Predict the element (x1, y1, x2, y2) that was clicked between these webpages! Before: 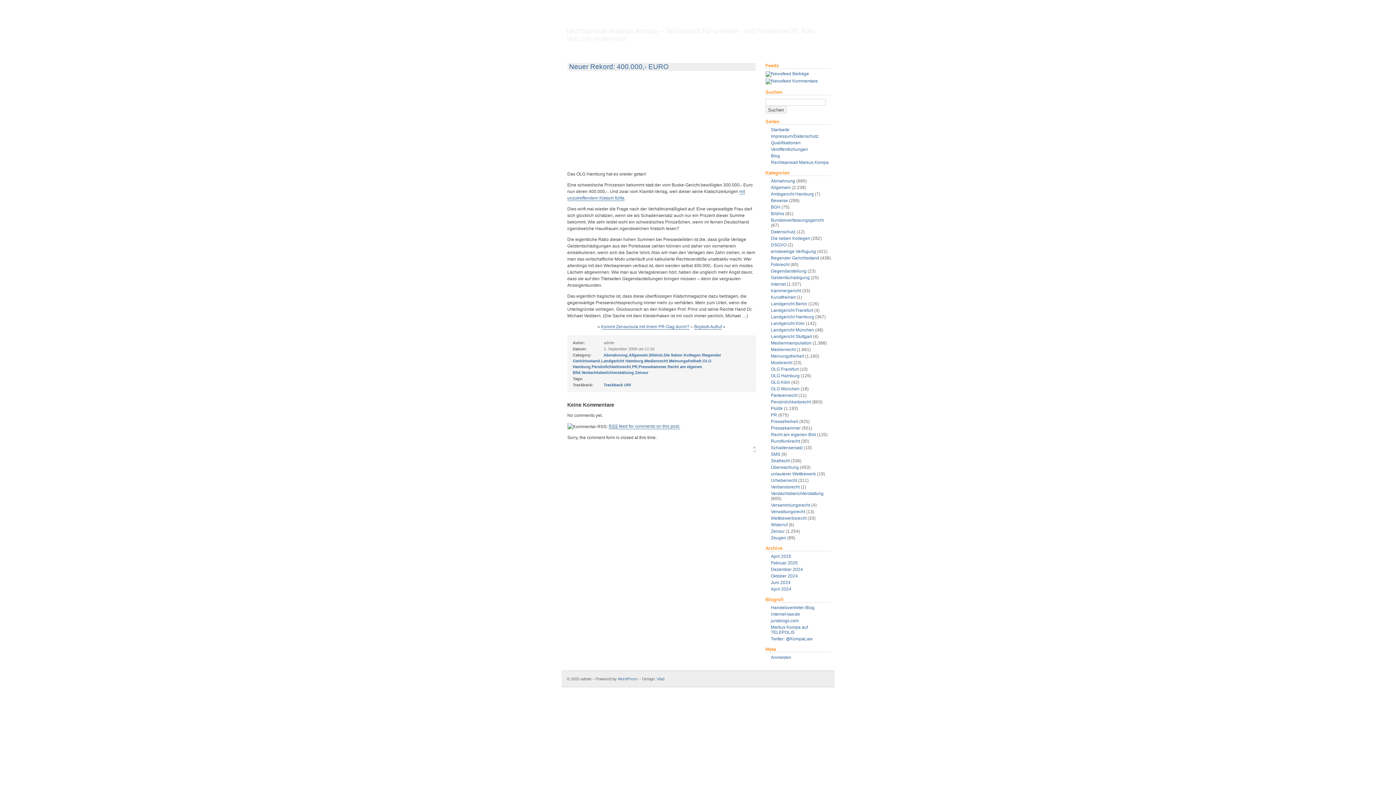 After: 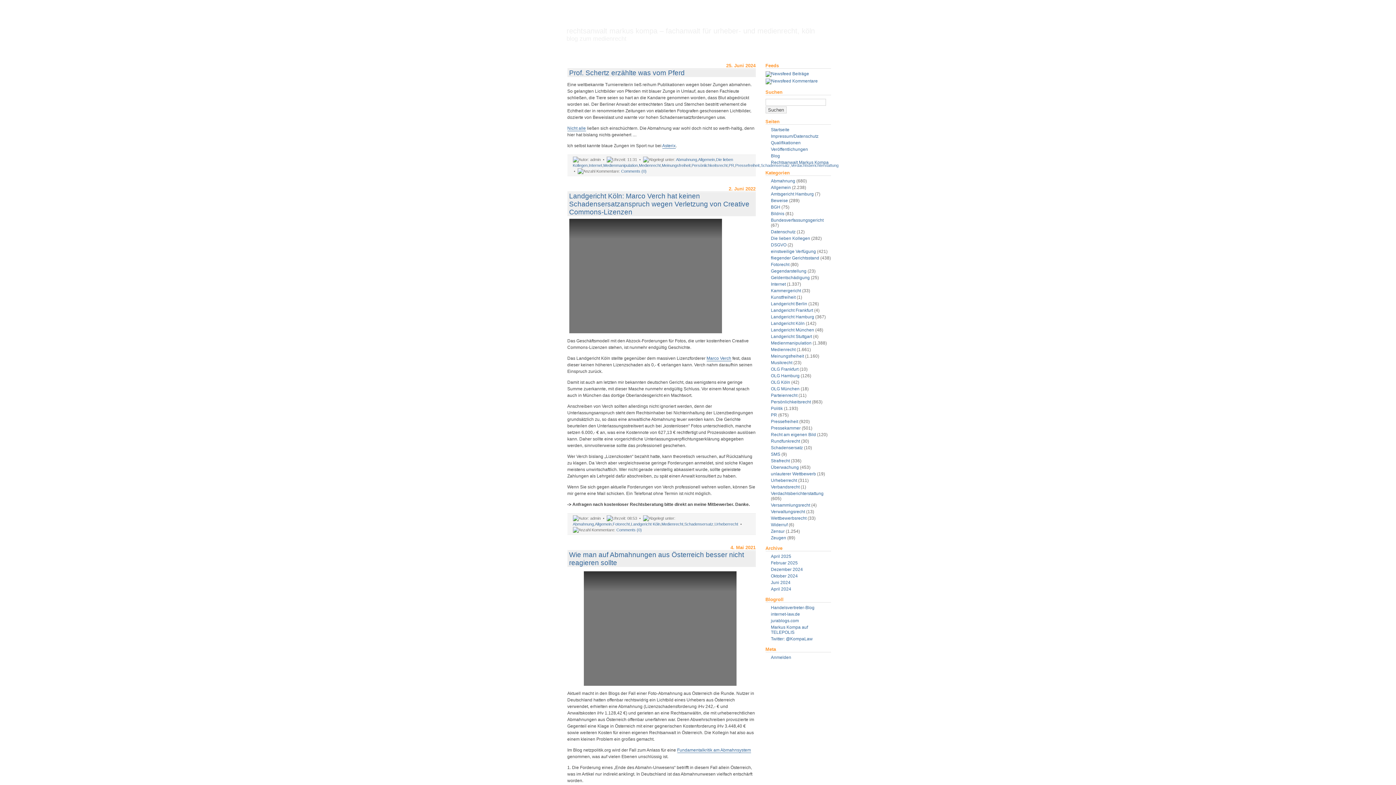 Action: bbox: (771, 445, 803, 450) label: Schadensersatz